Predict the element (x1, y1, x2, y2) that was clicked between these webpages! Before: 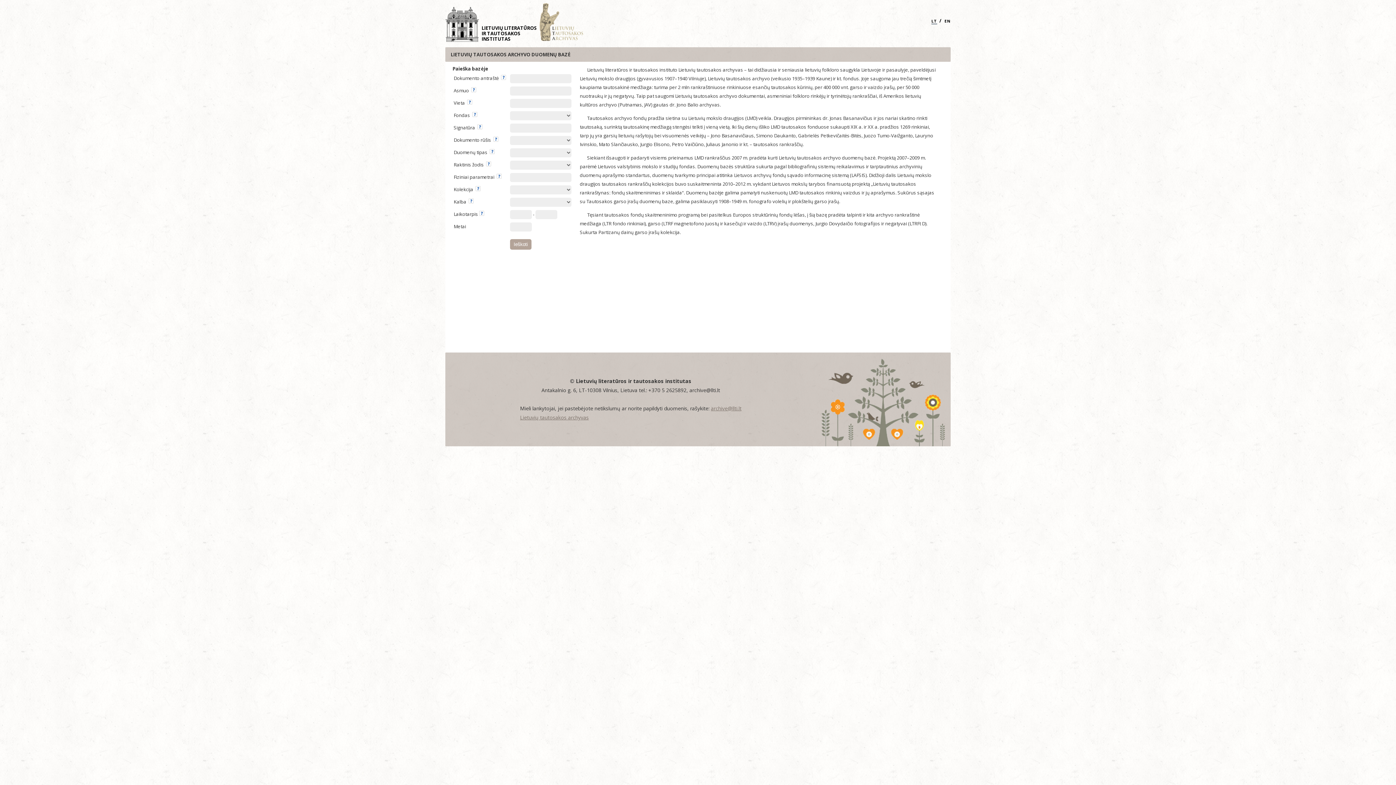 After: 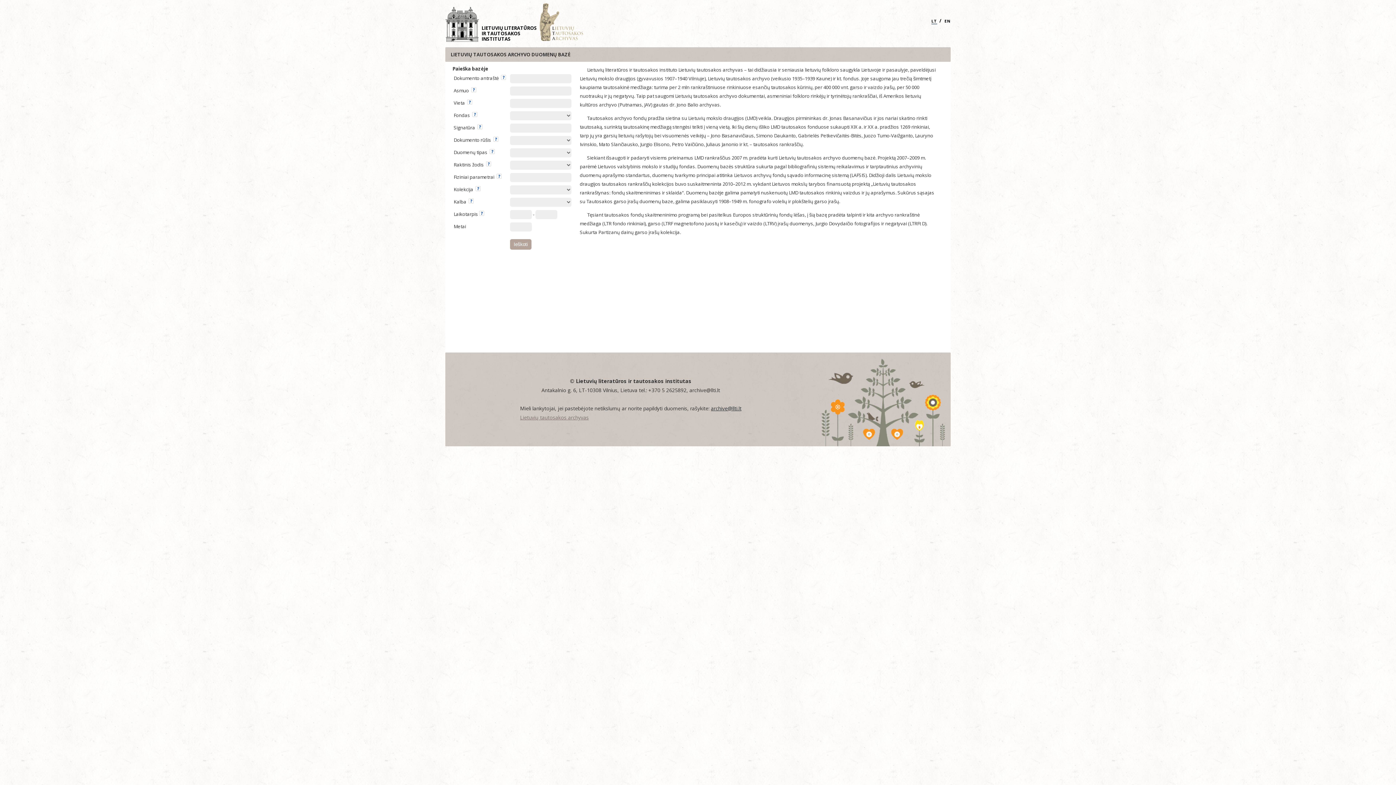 Action: label: archive@llti.lt bbox: (711, 405, 741, 412)